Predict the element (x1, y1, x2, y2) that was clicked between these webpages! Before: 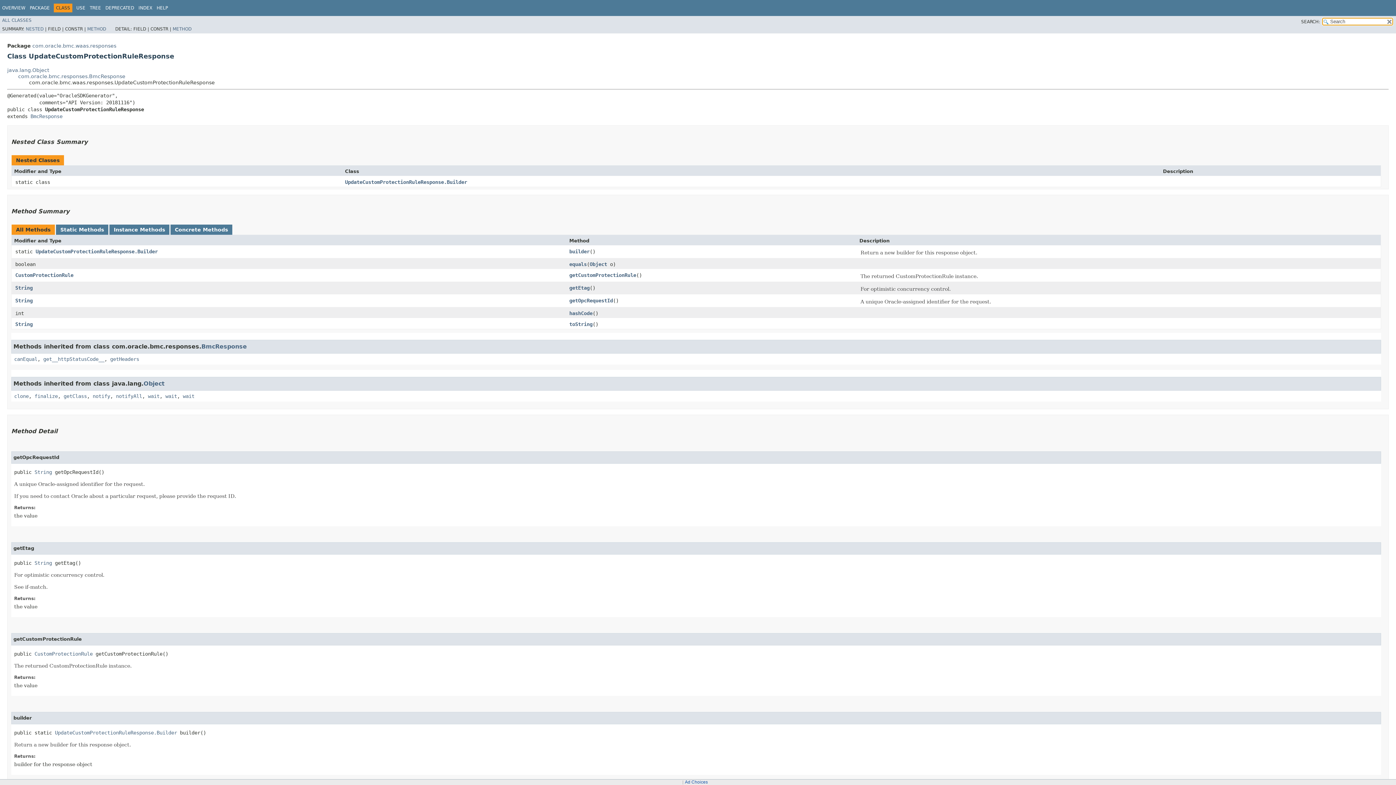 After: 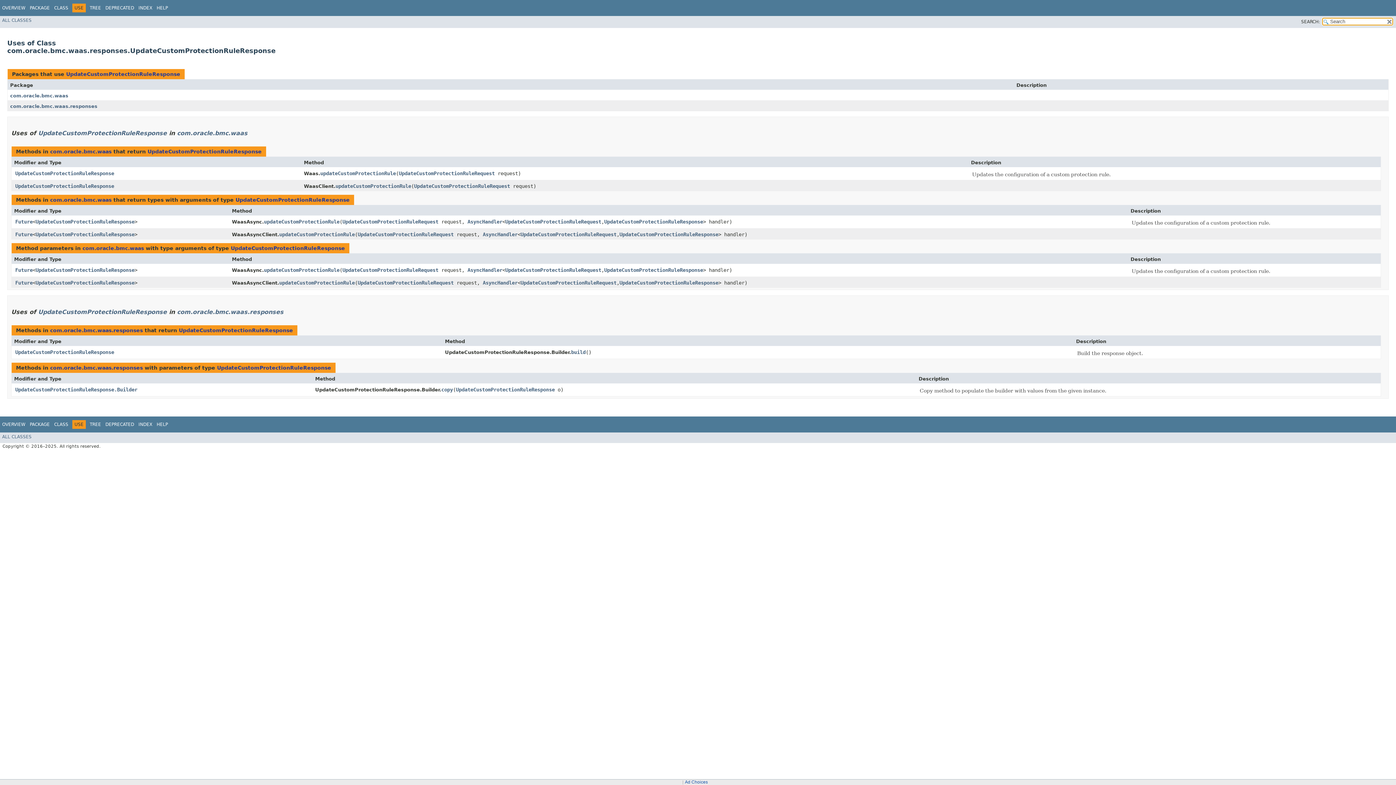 Action: label: USE bbox: (76, 5, 85, 10)